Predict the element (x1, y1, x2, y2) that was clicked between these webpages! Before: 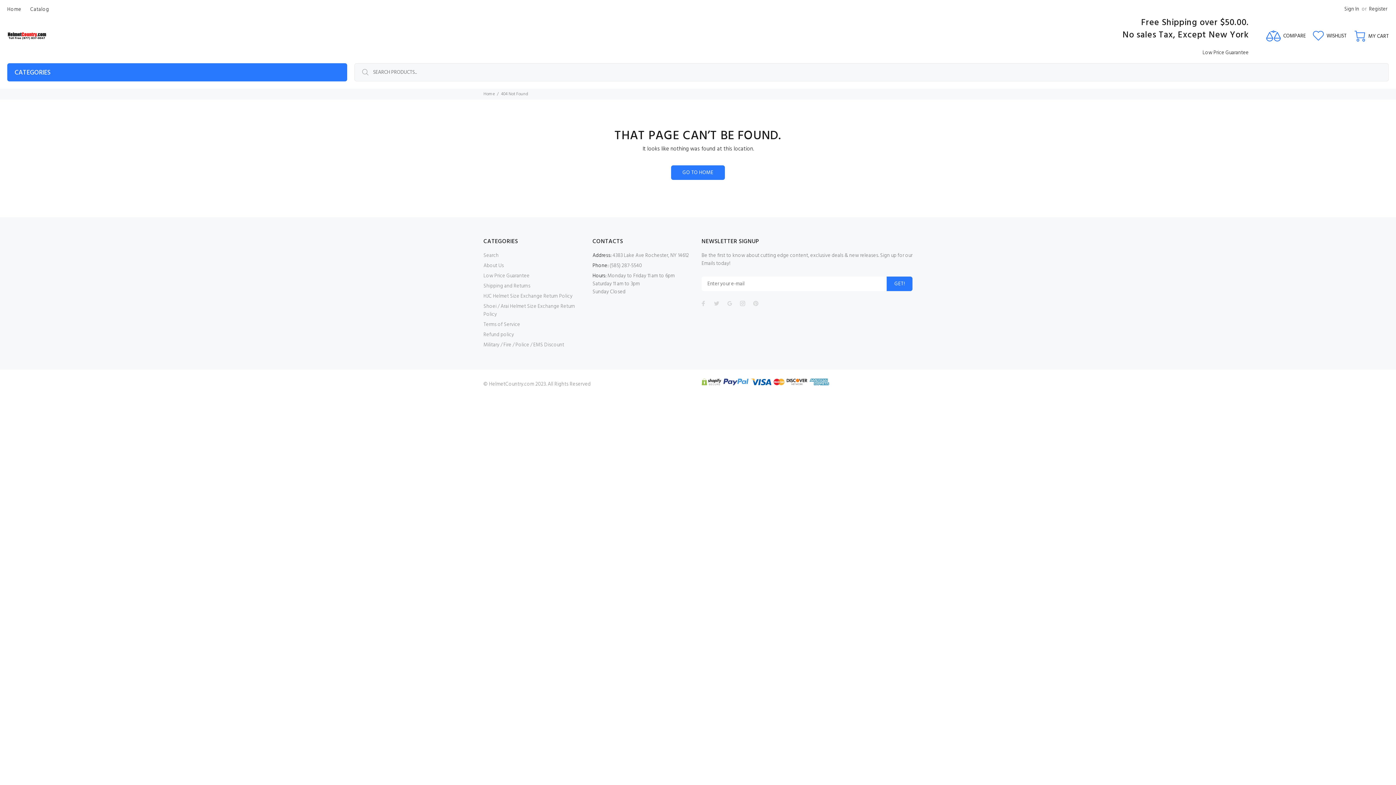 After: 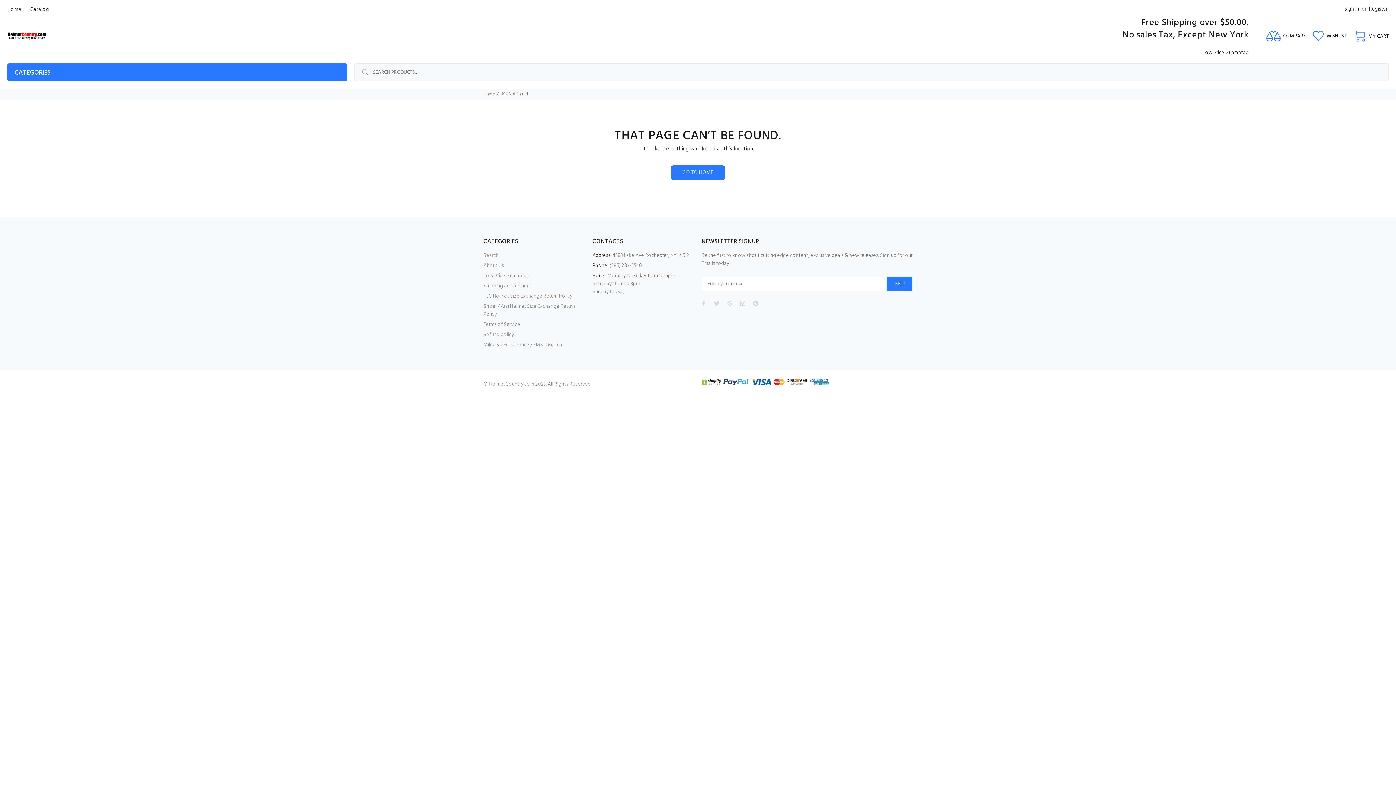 Action: bbox: (1266, 27, 1306, 44) label: COMPARE